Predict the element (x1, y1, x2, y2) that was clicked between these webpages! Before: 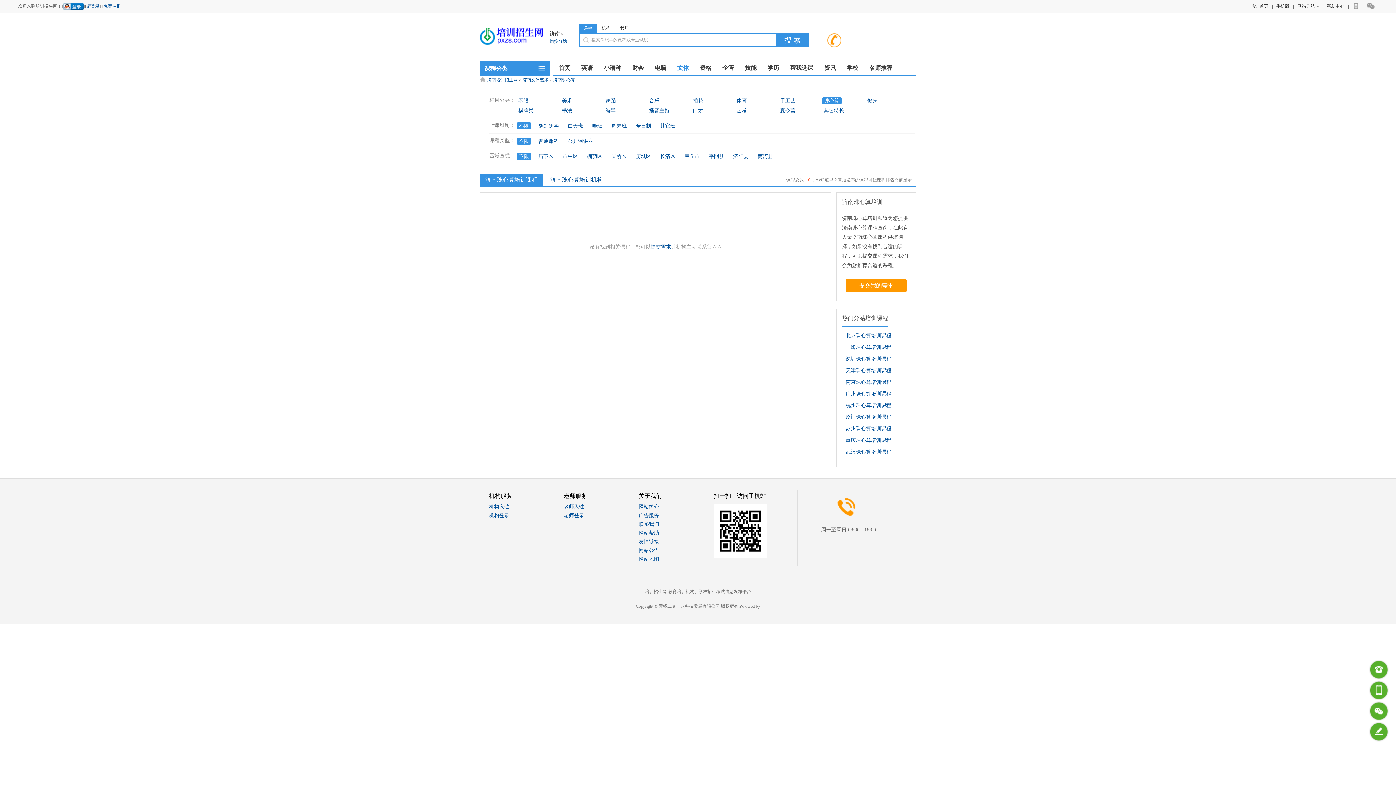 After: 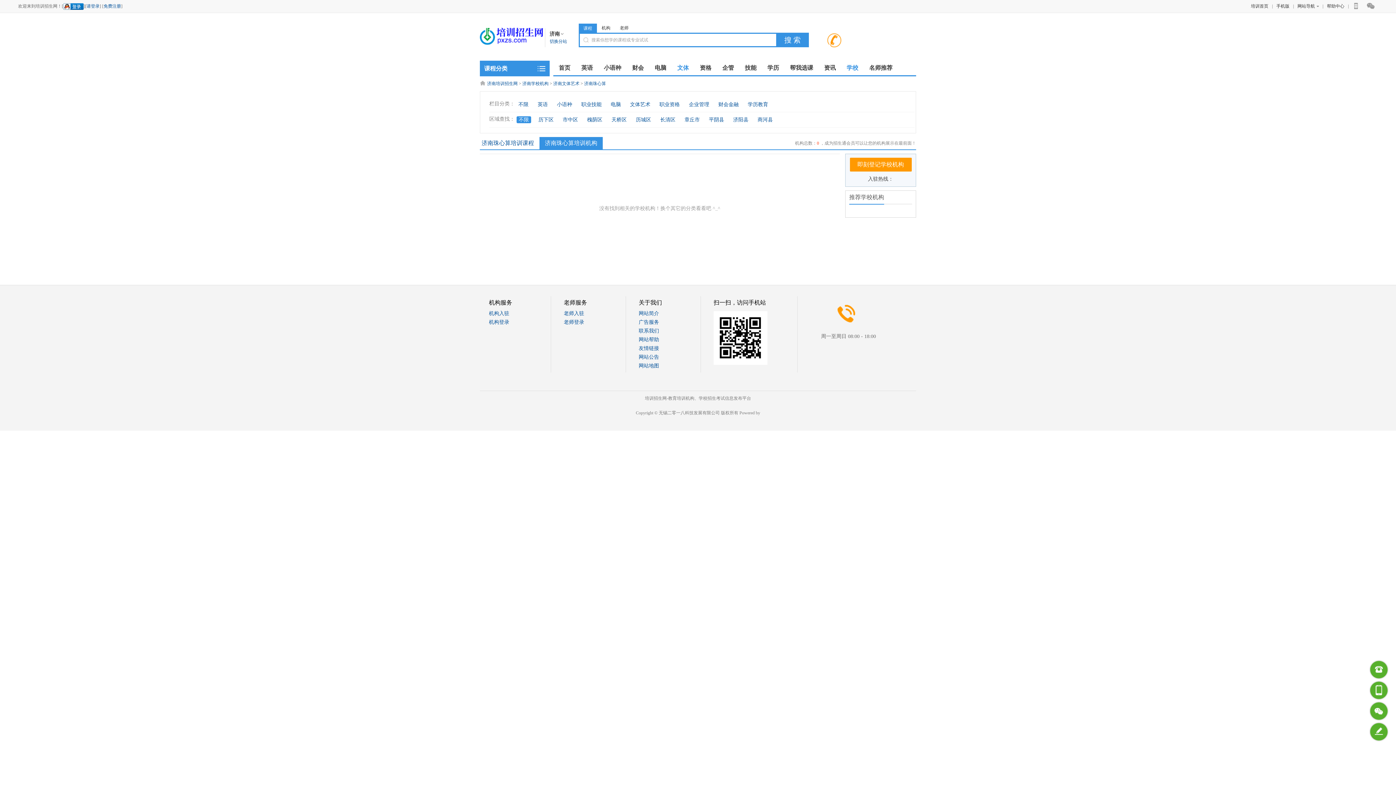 Action: label: 济南珠心算培训机构 bbox: (550, 176, 602, 182)